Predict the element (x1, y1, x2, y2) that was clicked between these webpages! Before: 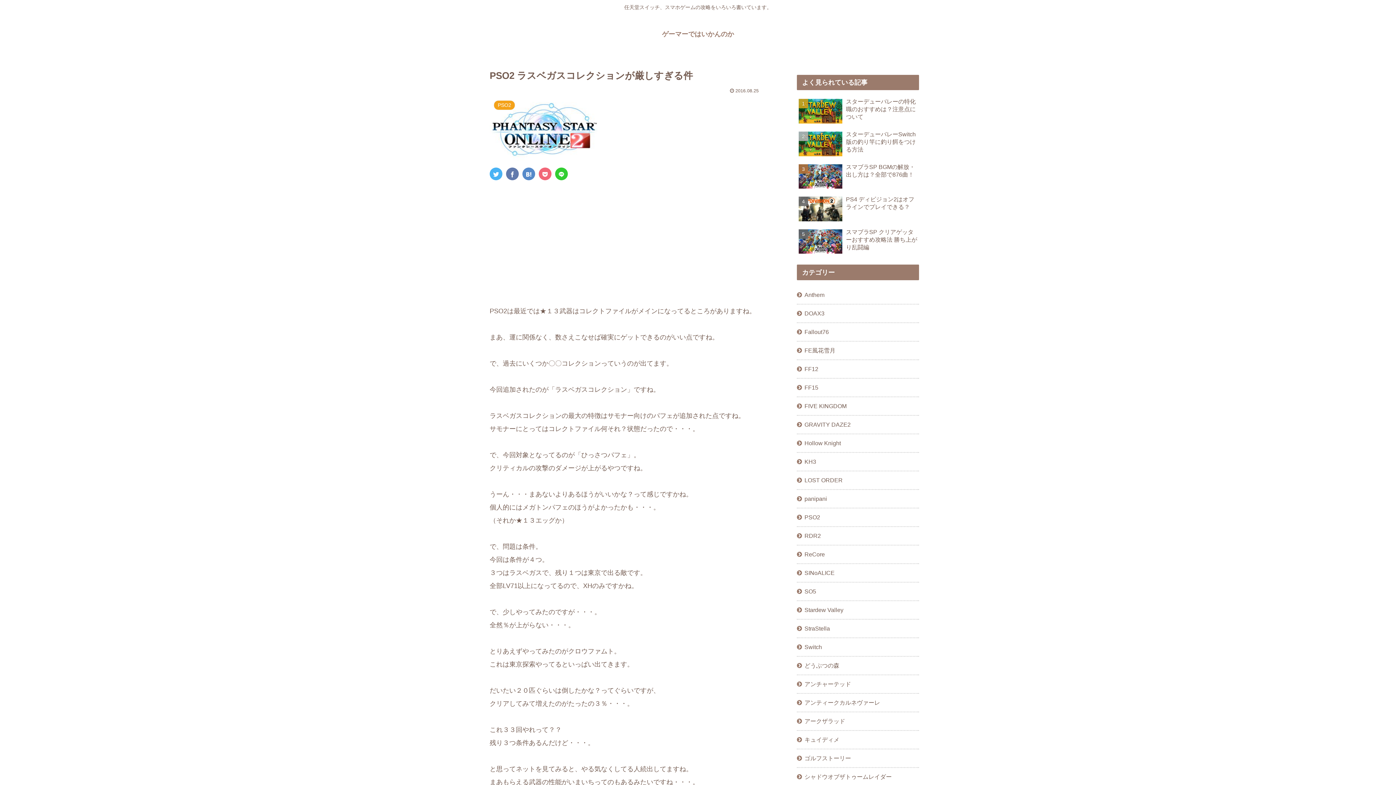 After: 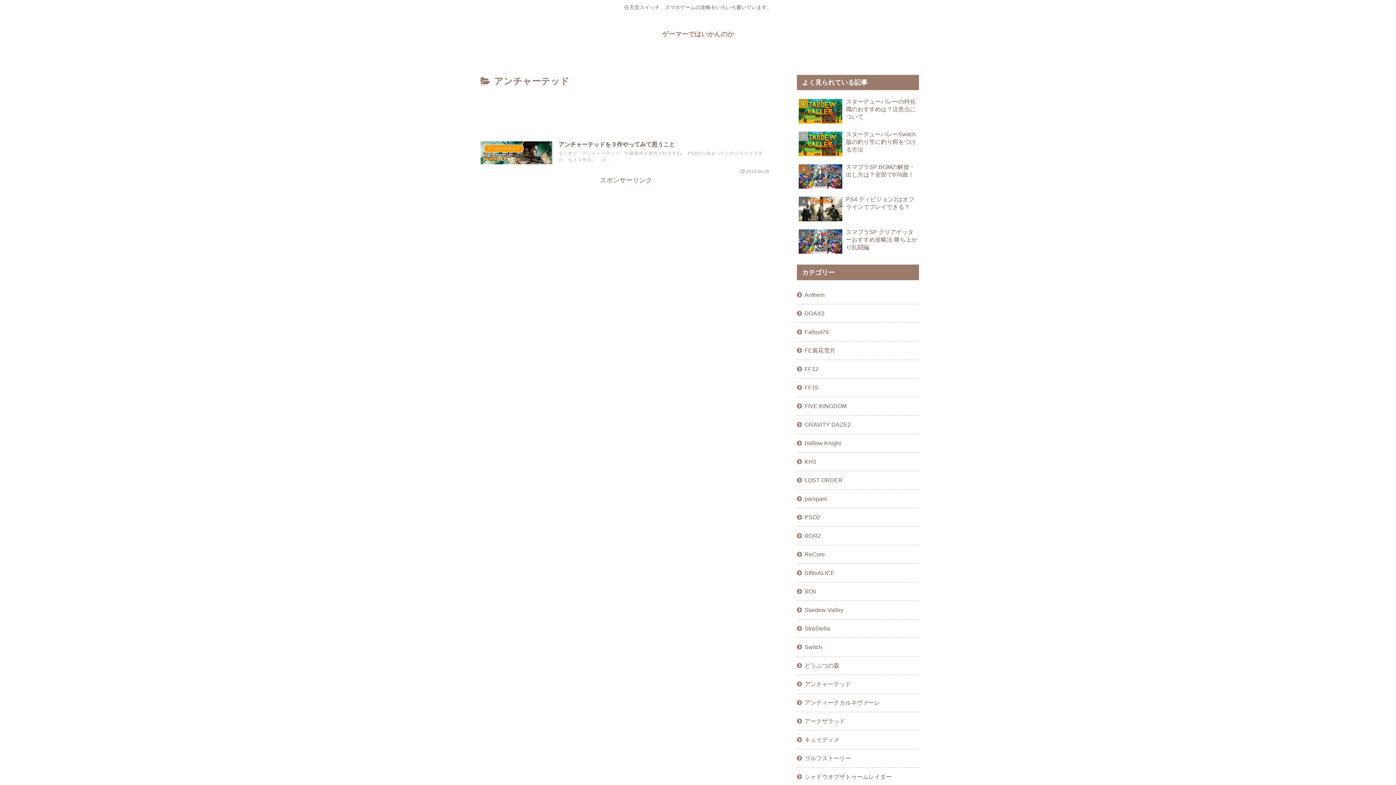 Action: label: アンチャーテッド bbox: (797, 675, 919, 694)